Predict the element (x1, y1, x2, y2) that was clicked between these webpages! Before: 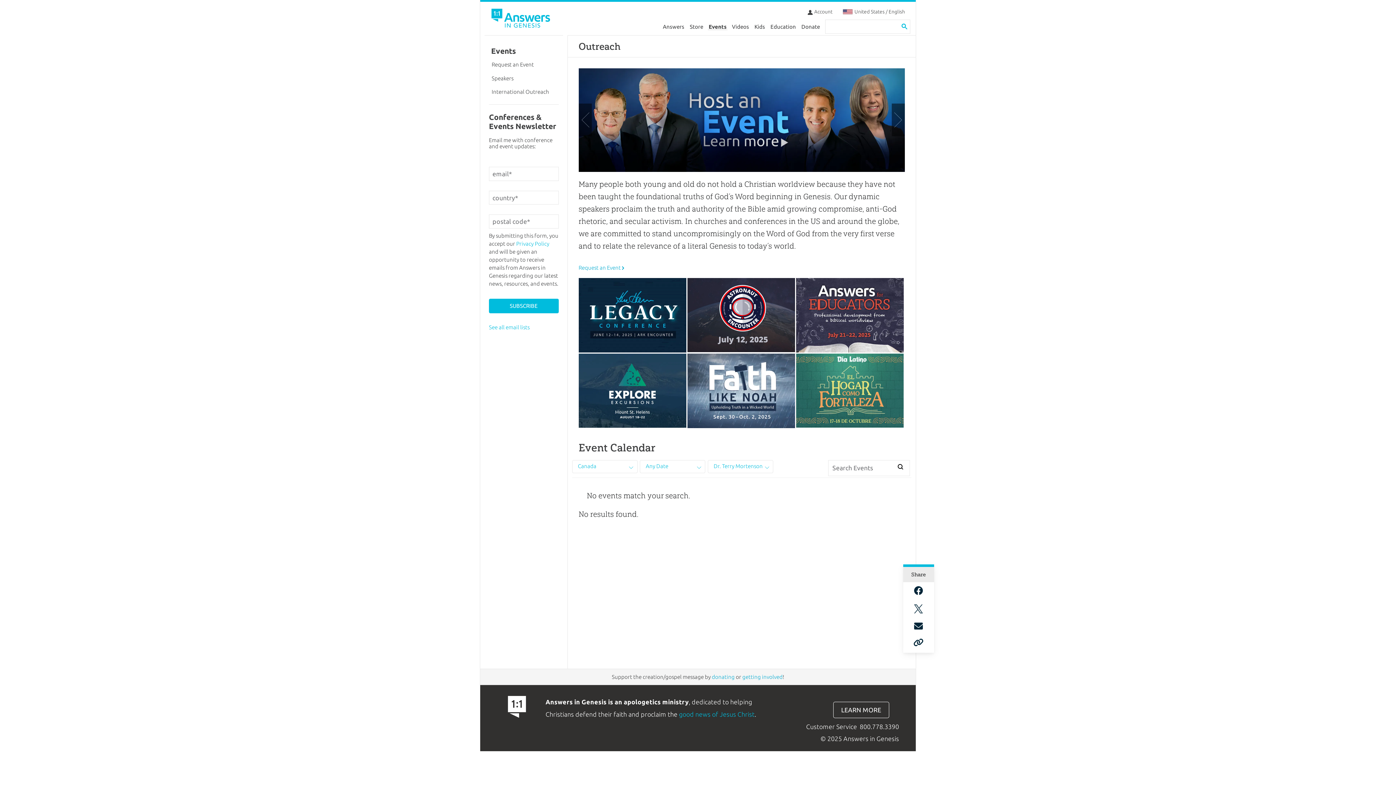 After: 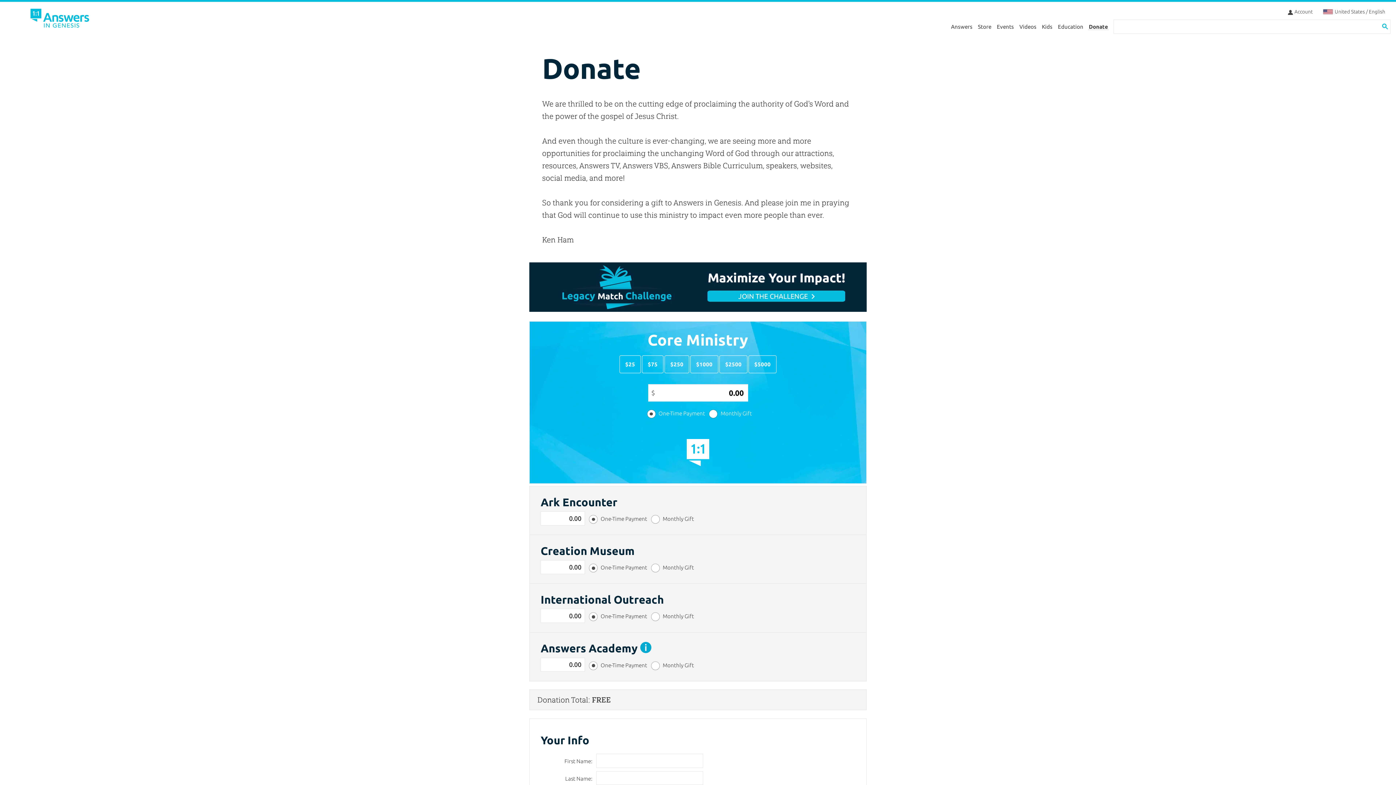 Action: bbox: (712, 674, 734, 680) label: donating